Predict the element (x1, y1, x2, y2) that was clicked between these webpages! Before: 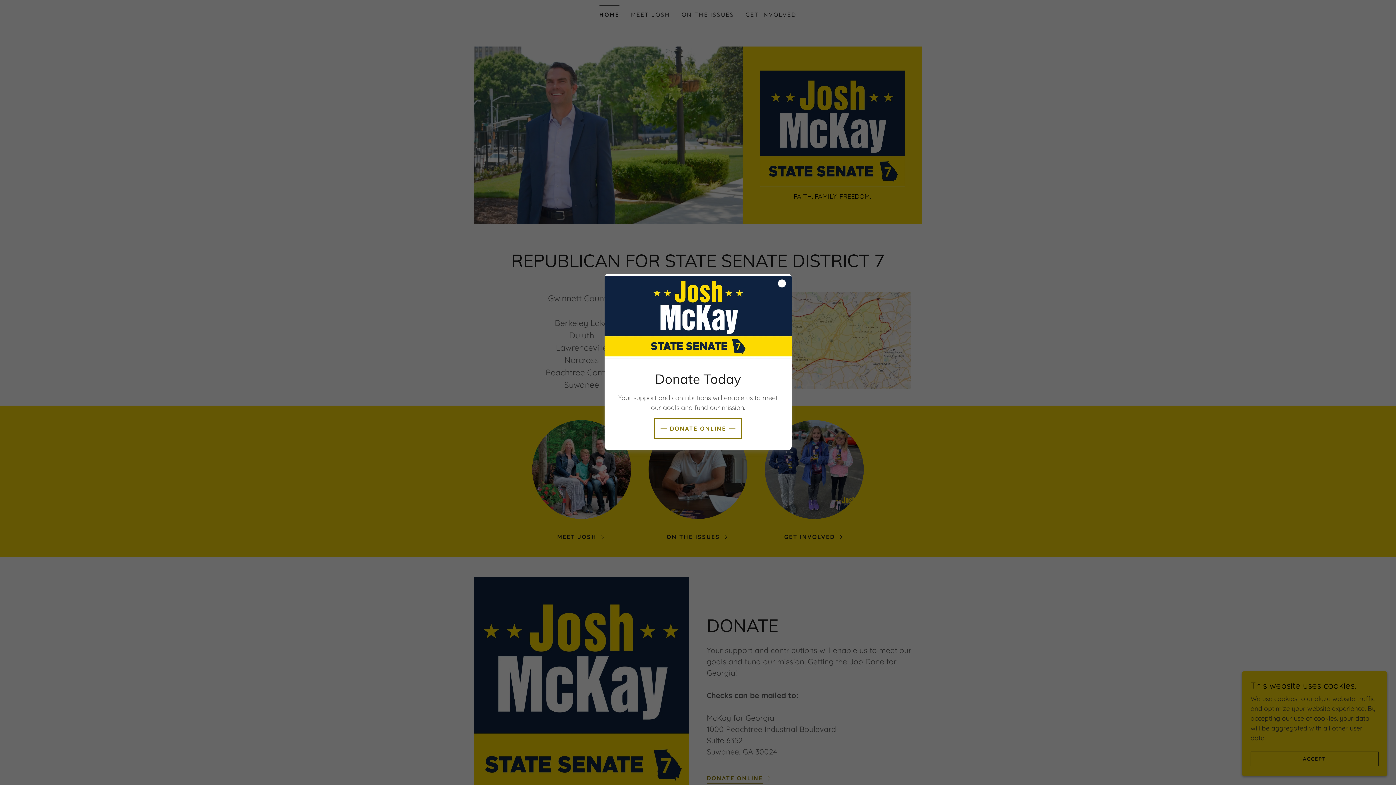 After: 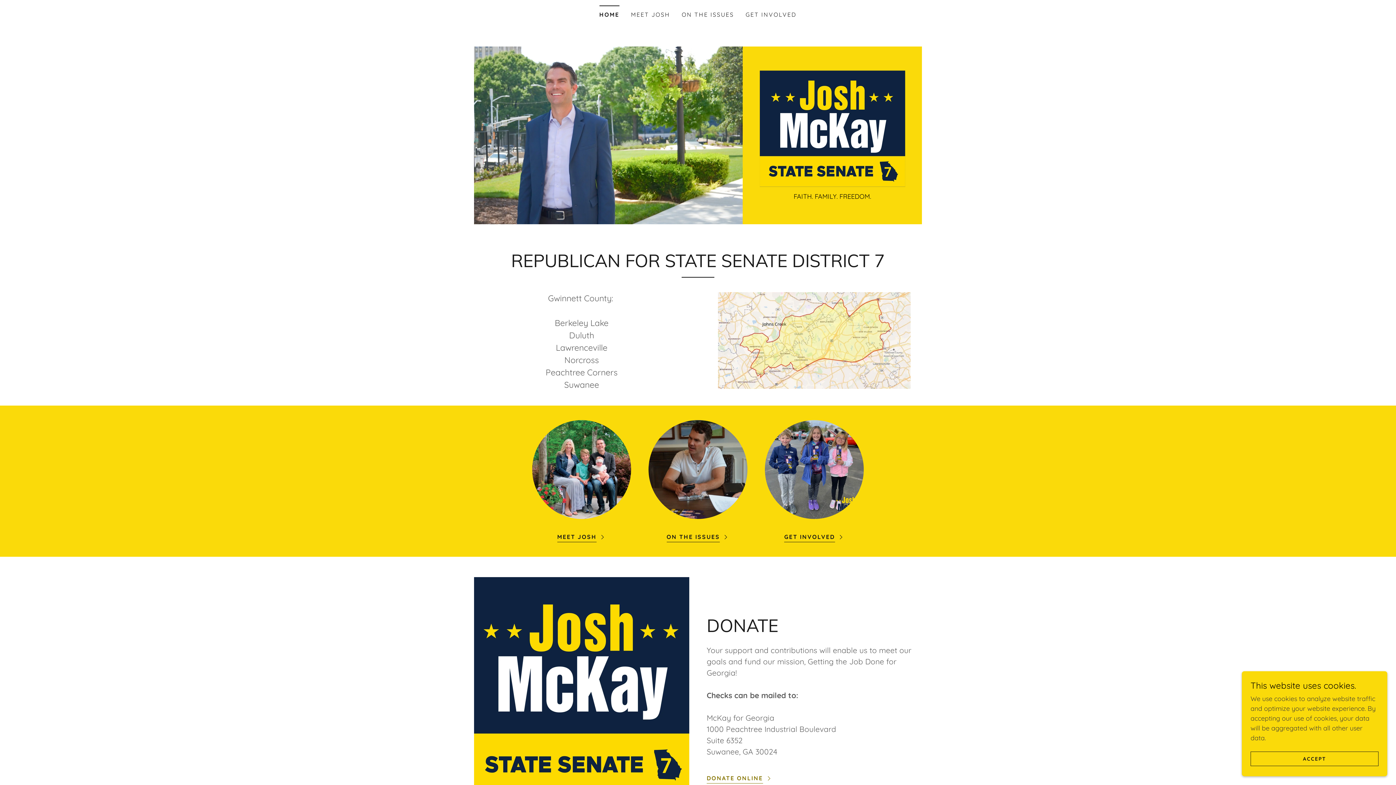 Action: bbox: (654, 418, 741, 438) label: DONATE ONLINE